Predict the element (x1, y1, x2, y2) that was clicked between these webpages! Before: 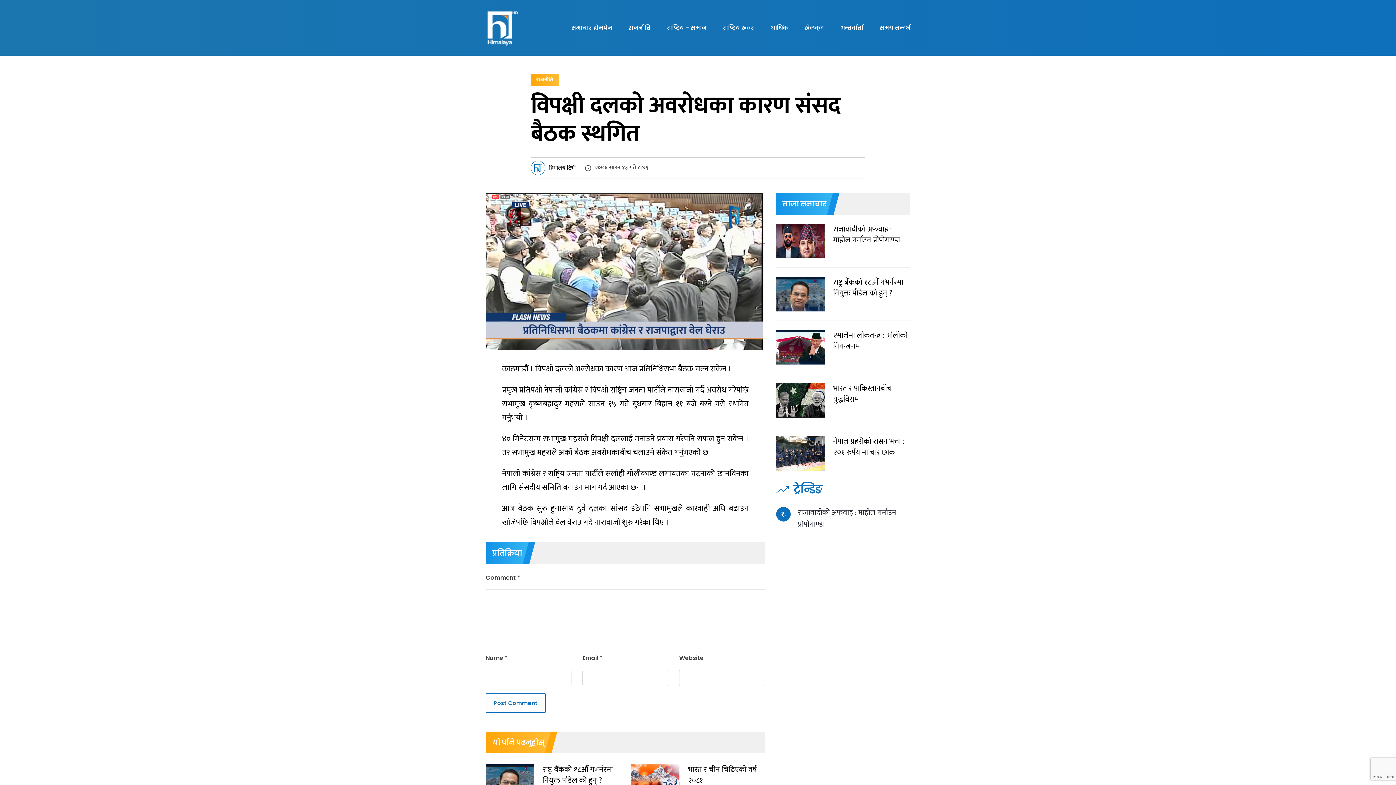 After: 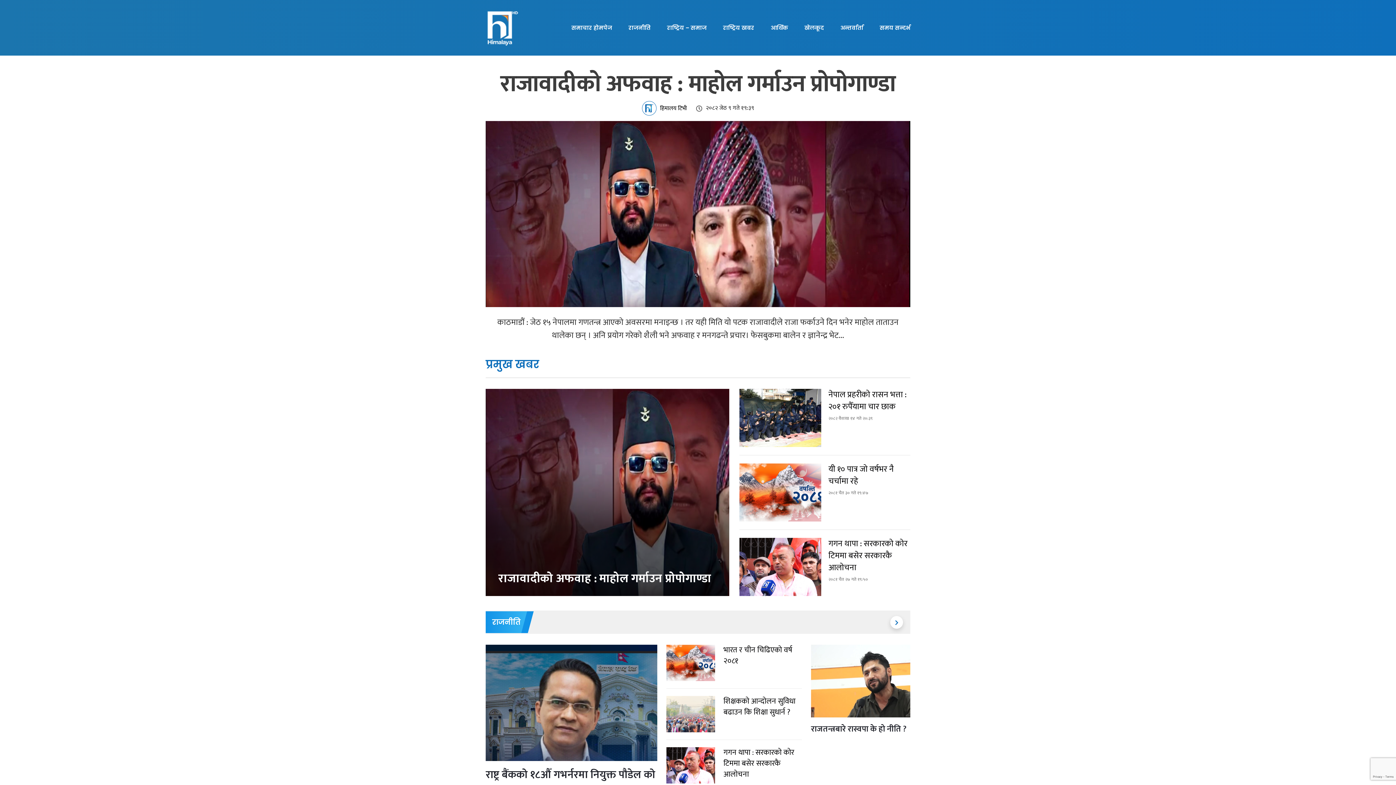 Action: label: समाचार होमपेज bbox: (571, 0, 612, 55)